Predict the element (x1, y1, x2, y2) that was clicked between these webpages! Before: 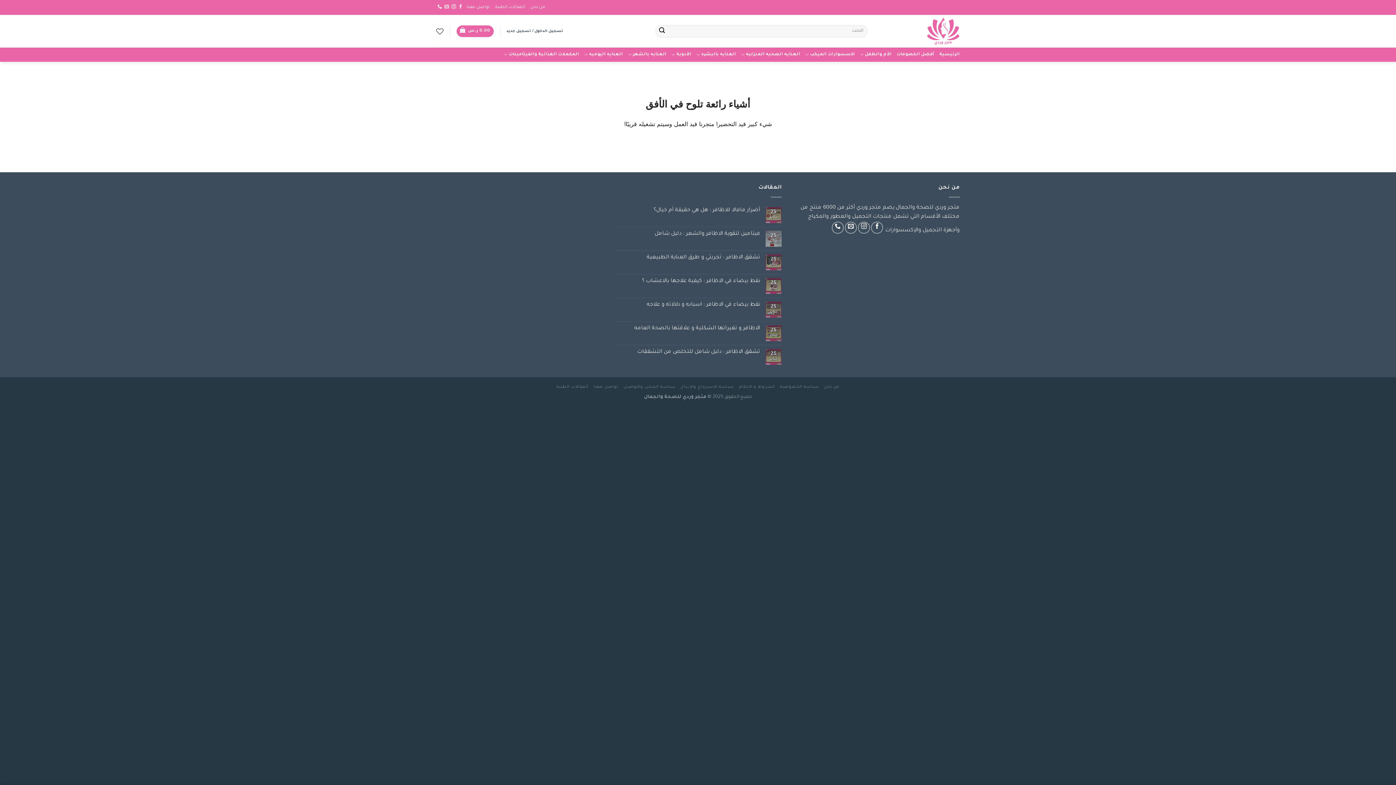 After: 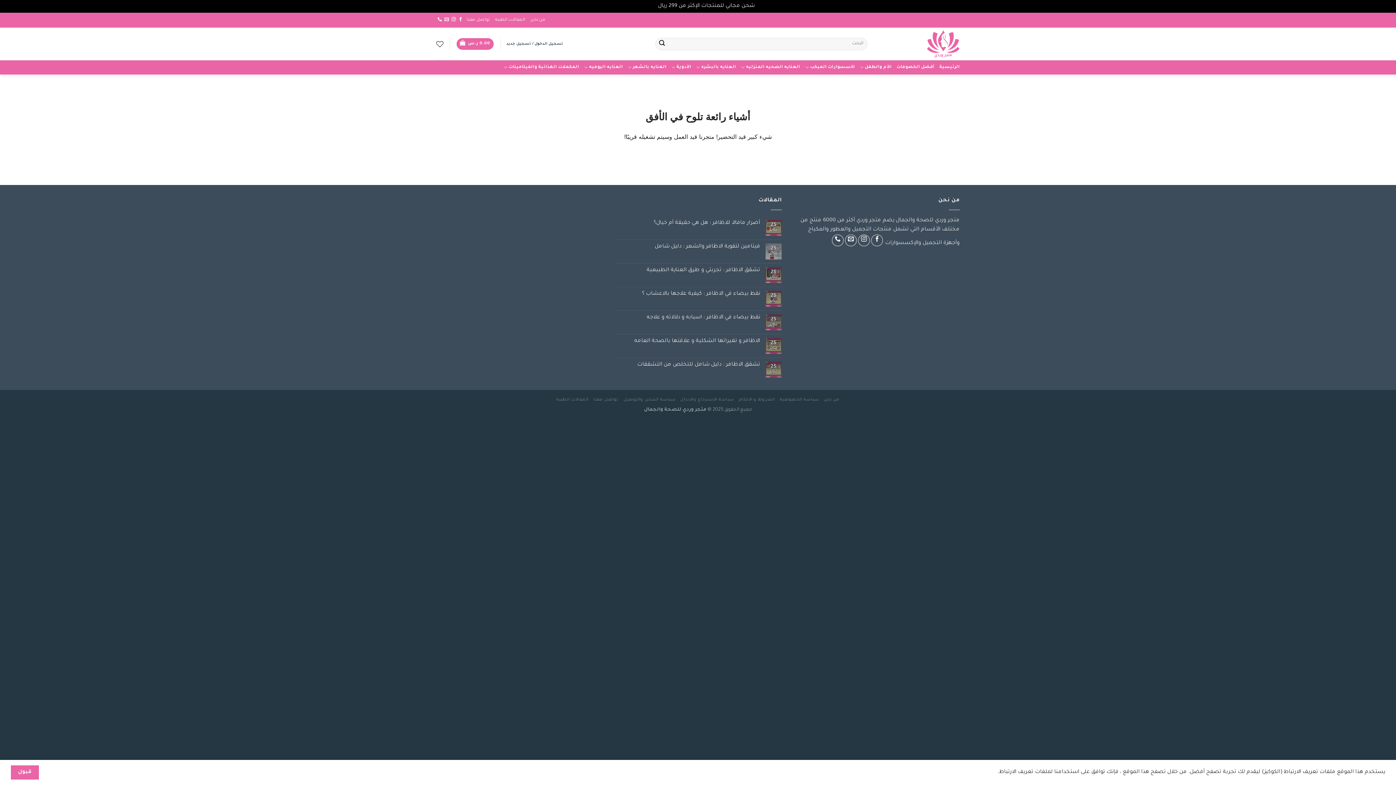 Action: bbox: (458, 4, 462, 9) label: تابعنا على Facebook